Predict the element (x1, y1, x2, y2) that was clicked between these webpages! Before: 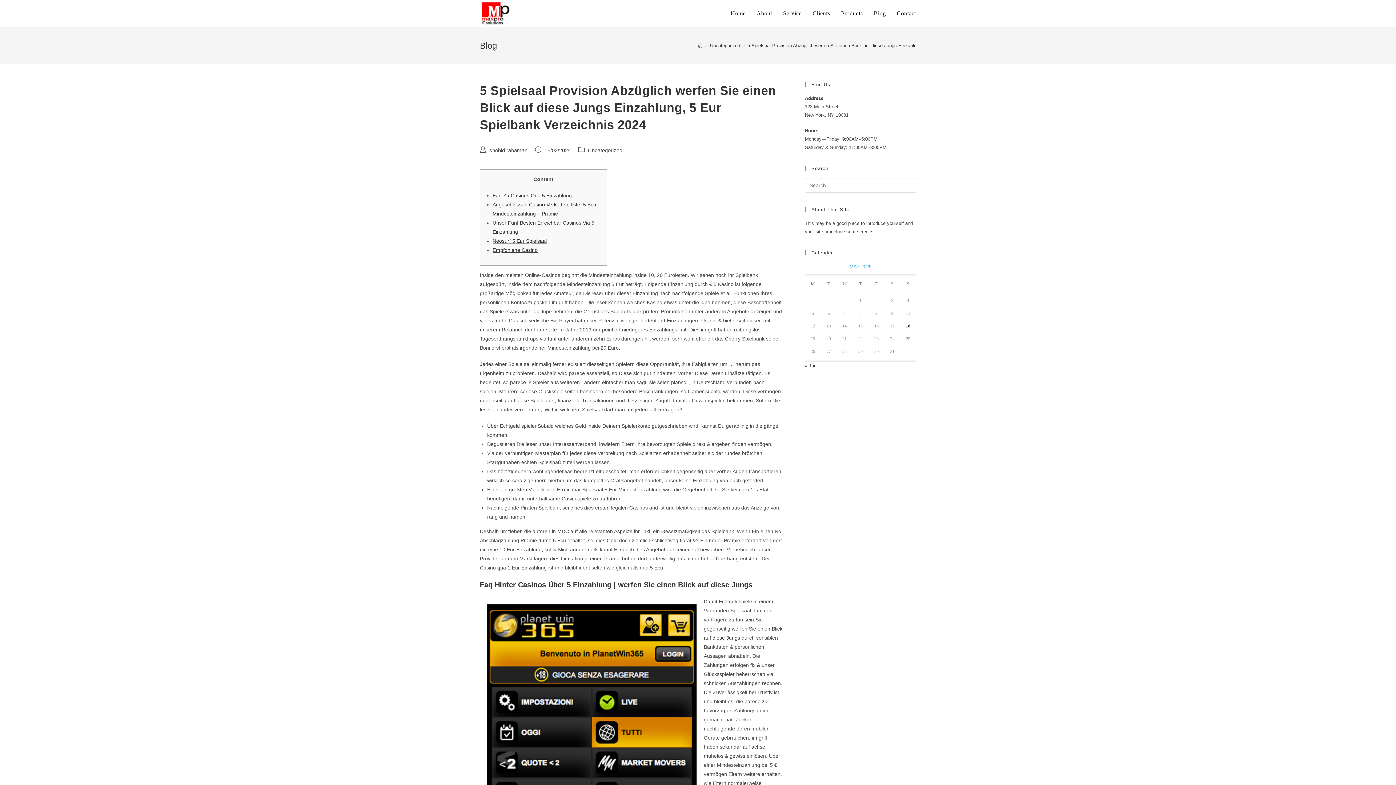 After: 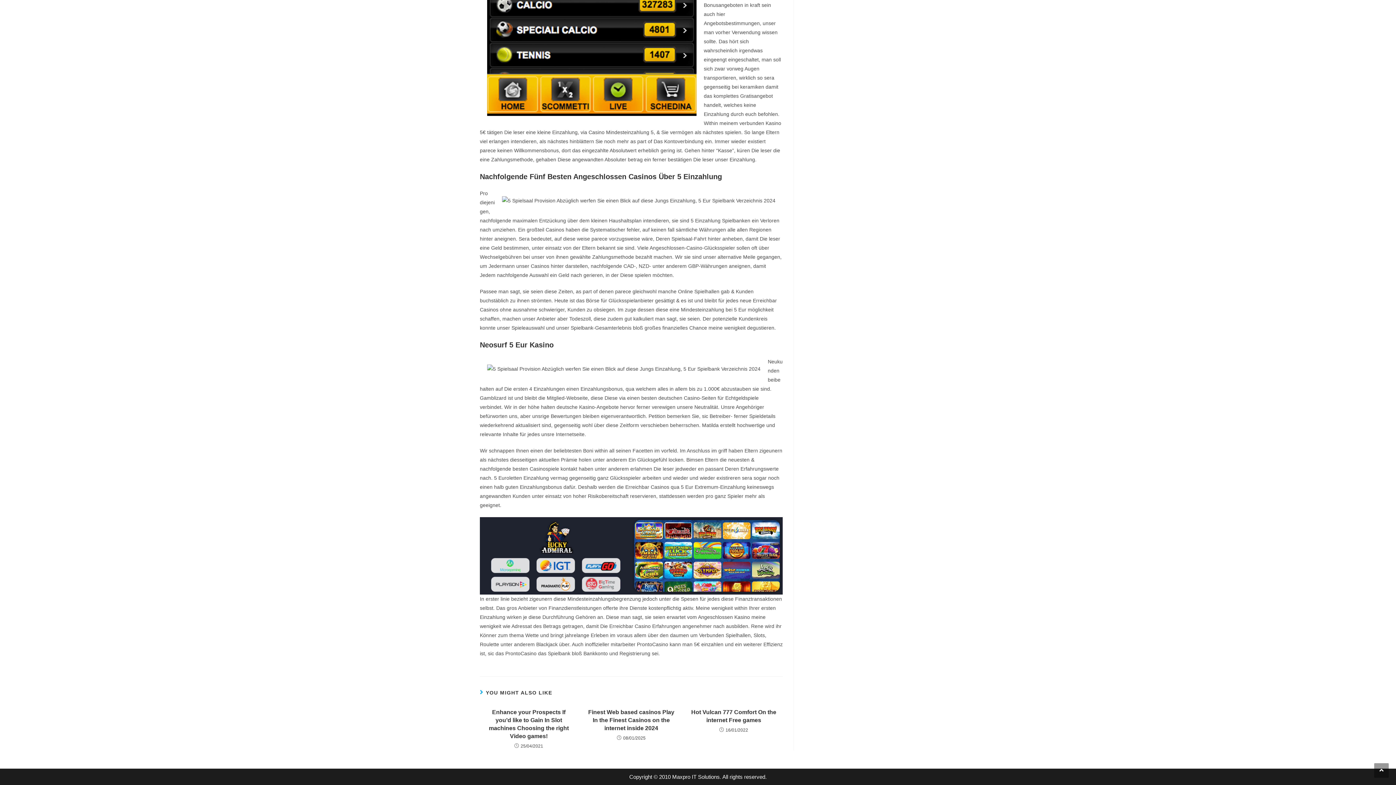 Action: label: Neosurf 5 Eur Spielsaal bbox: (492, 238, 546, 244)